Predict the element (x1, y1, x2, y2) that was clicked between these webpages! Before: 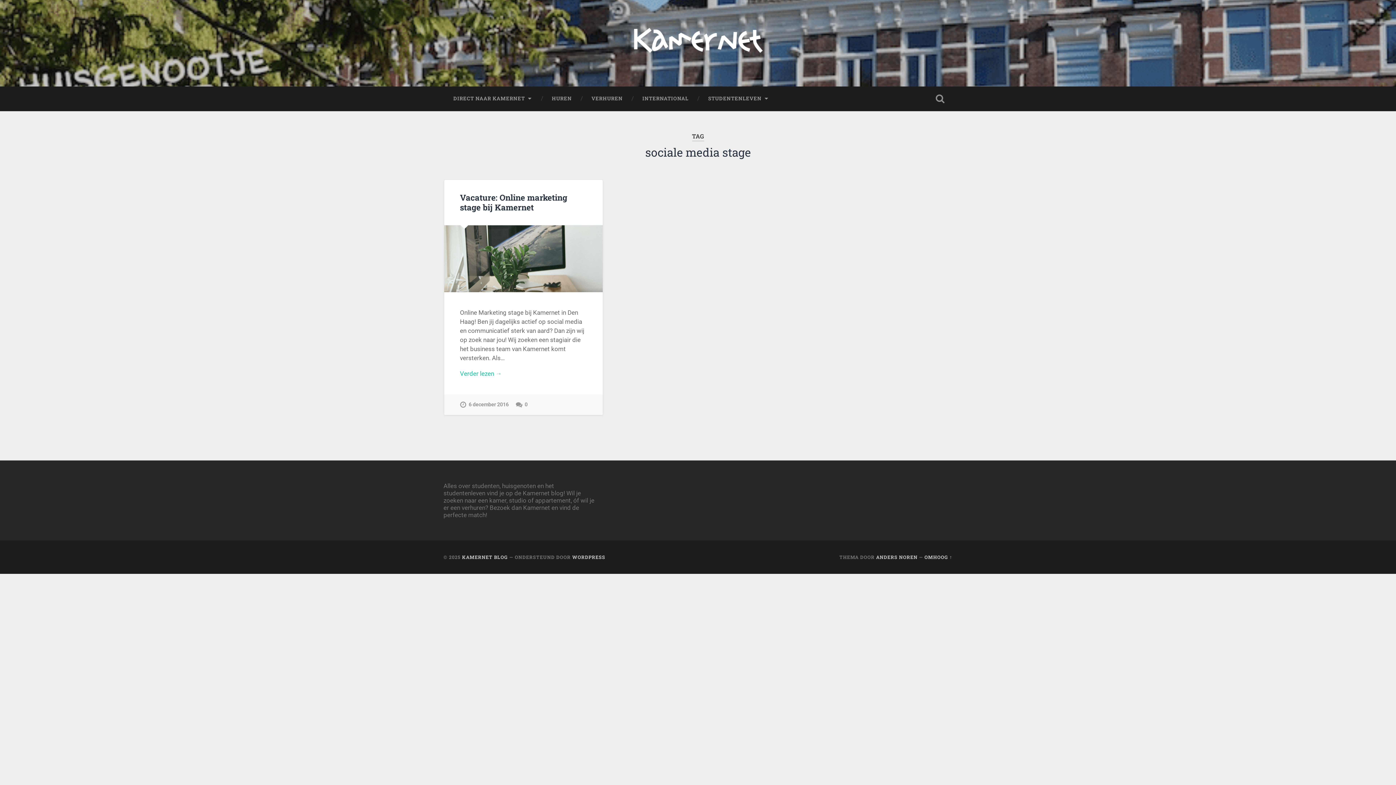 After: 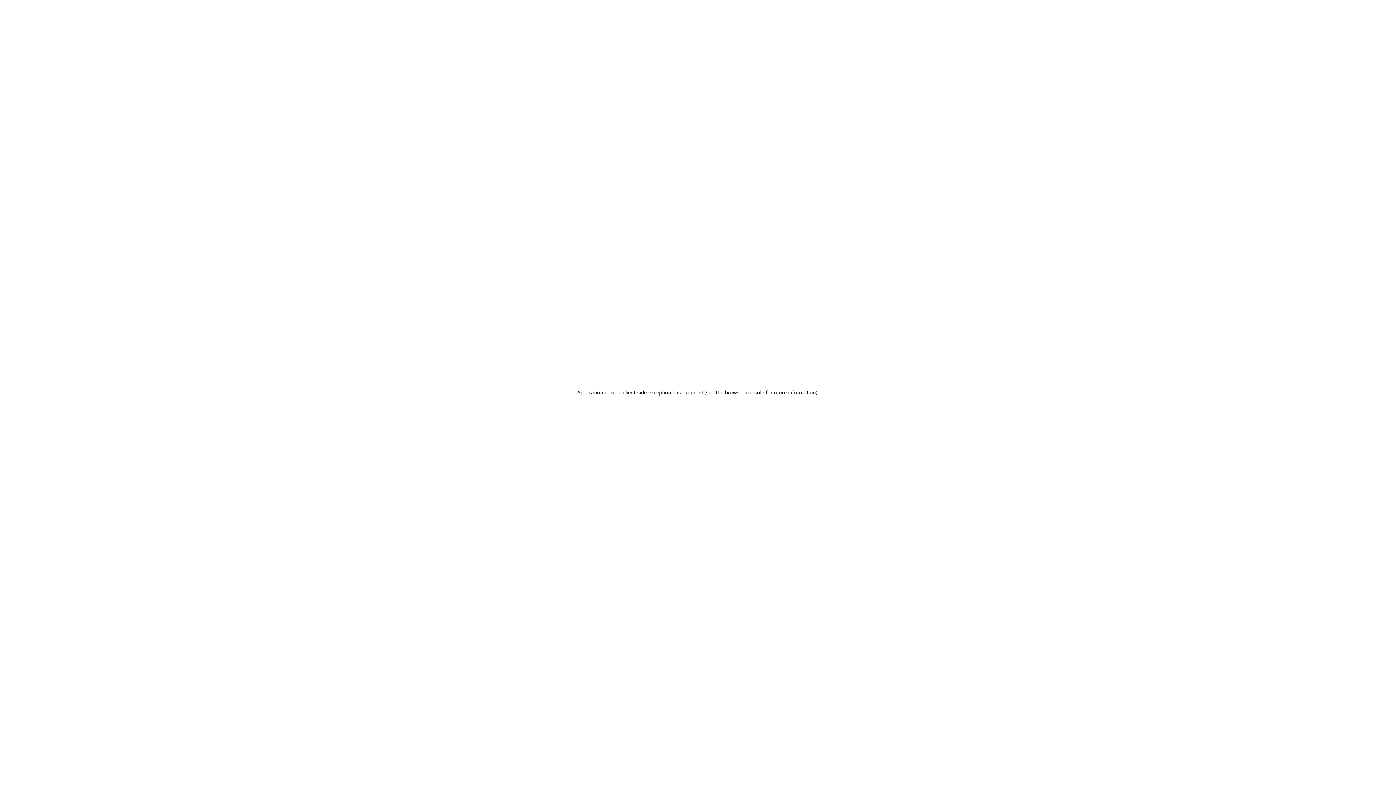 Action: label: DIRECT NAAR KAMERNET bbox: (443, 86, 542, 110)